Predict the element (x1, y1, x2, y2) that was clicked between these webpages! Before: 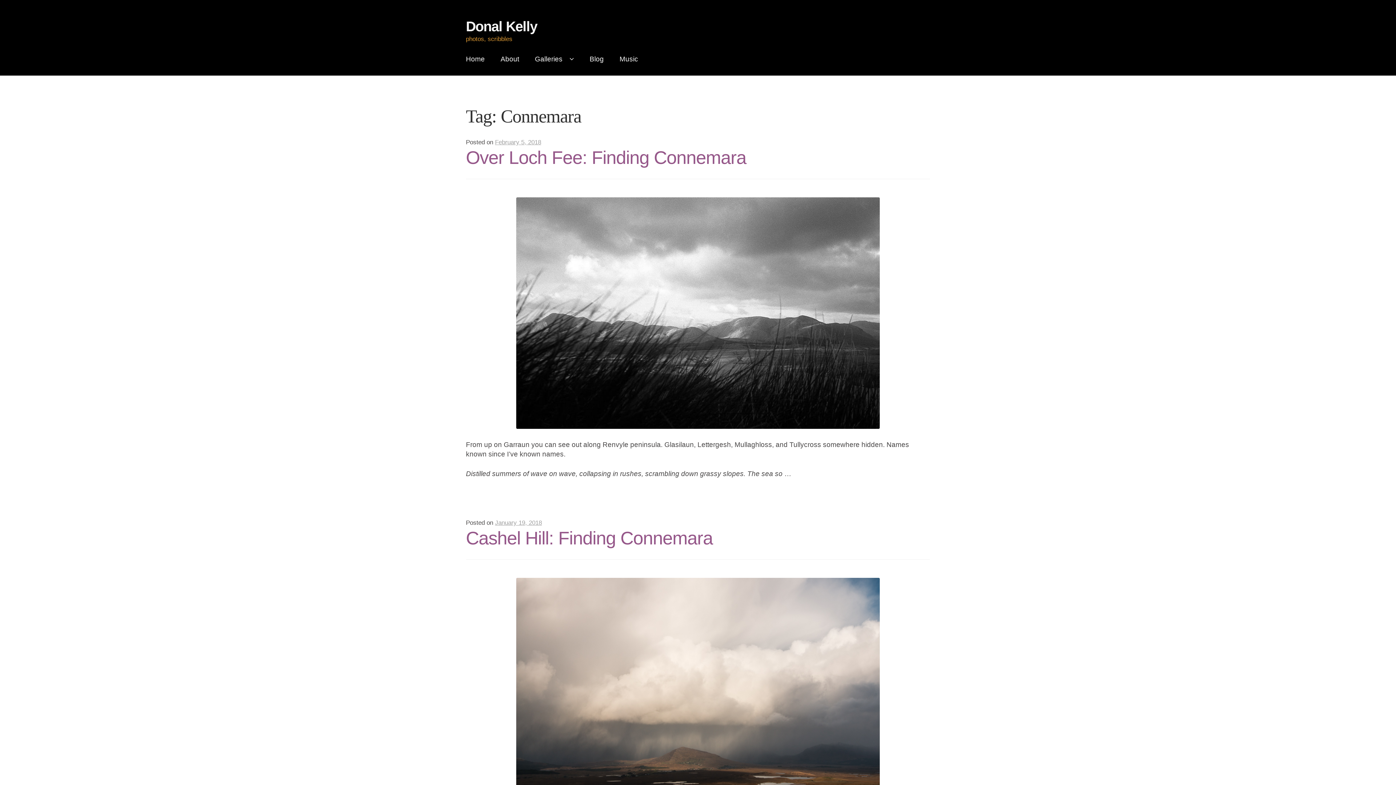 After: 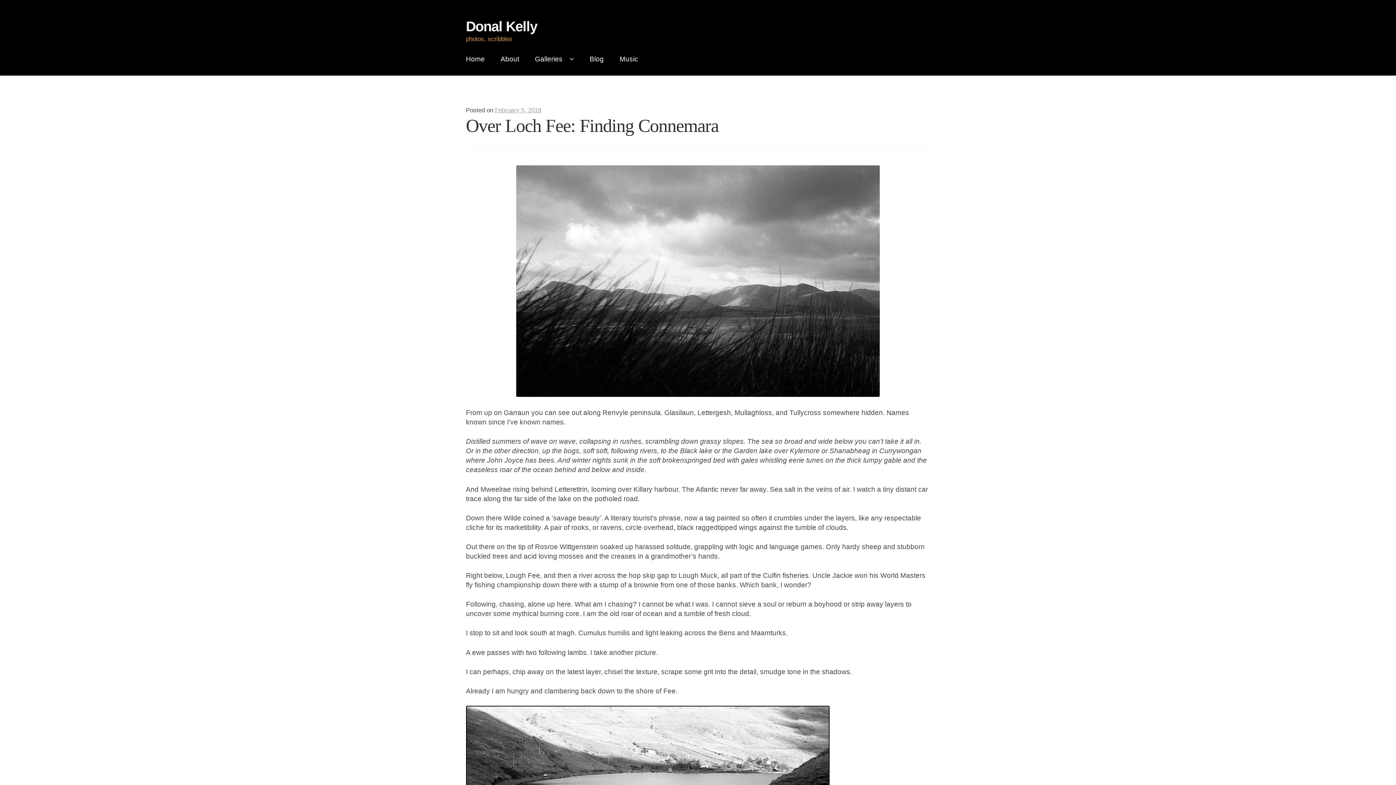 Action: bbox: (466, 147, 746, 167) label: Over Loch Fee: Finding Connemara